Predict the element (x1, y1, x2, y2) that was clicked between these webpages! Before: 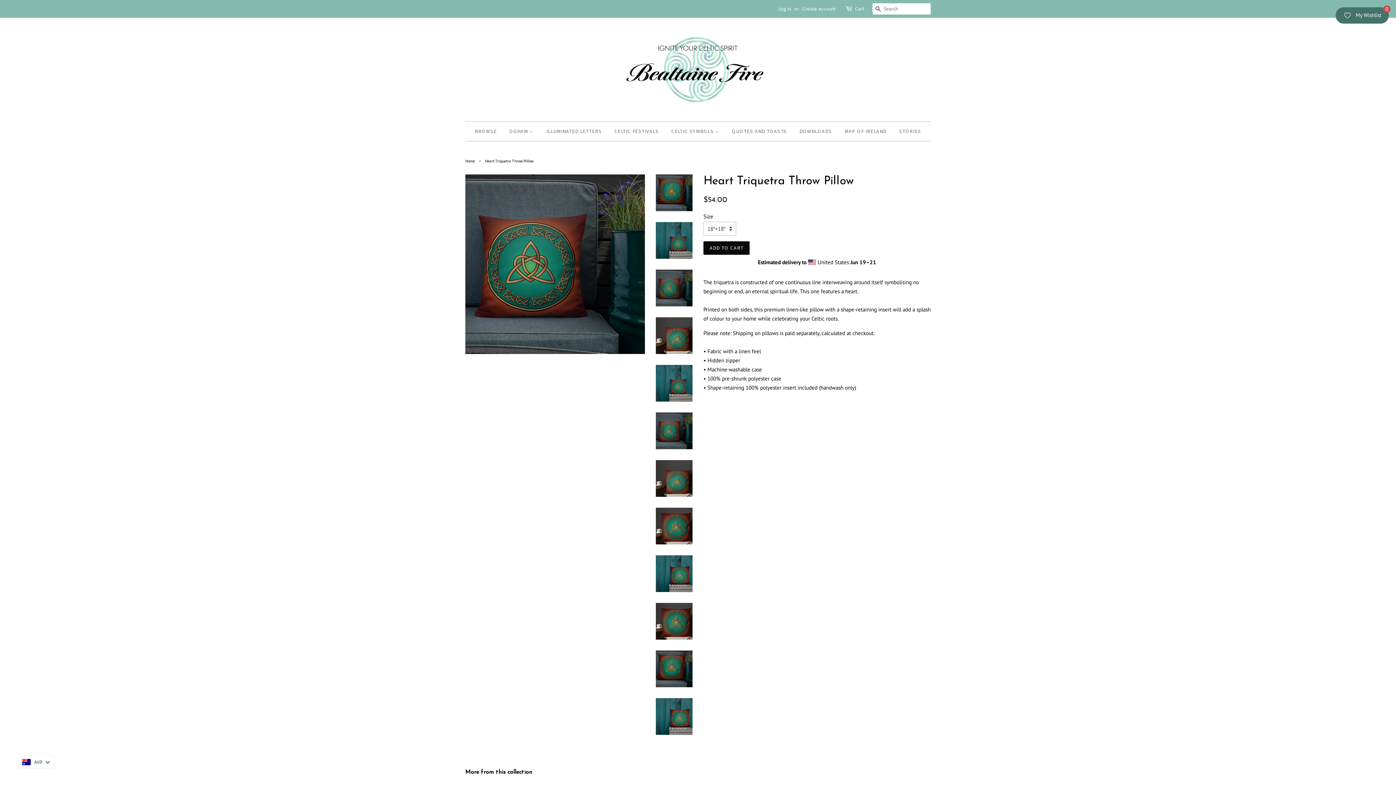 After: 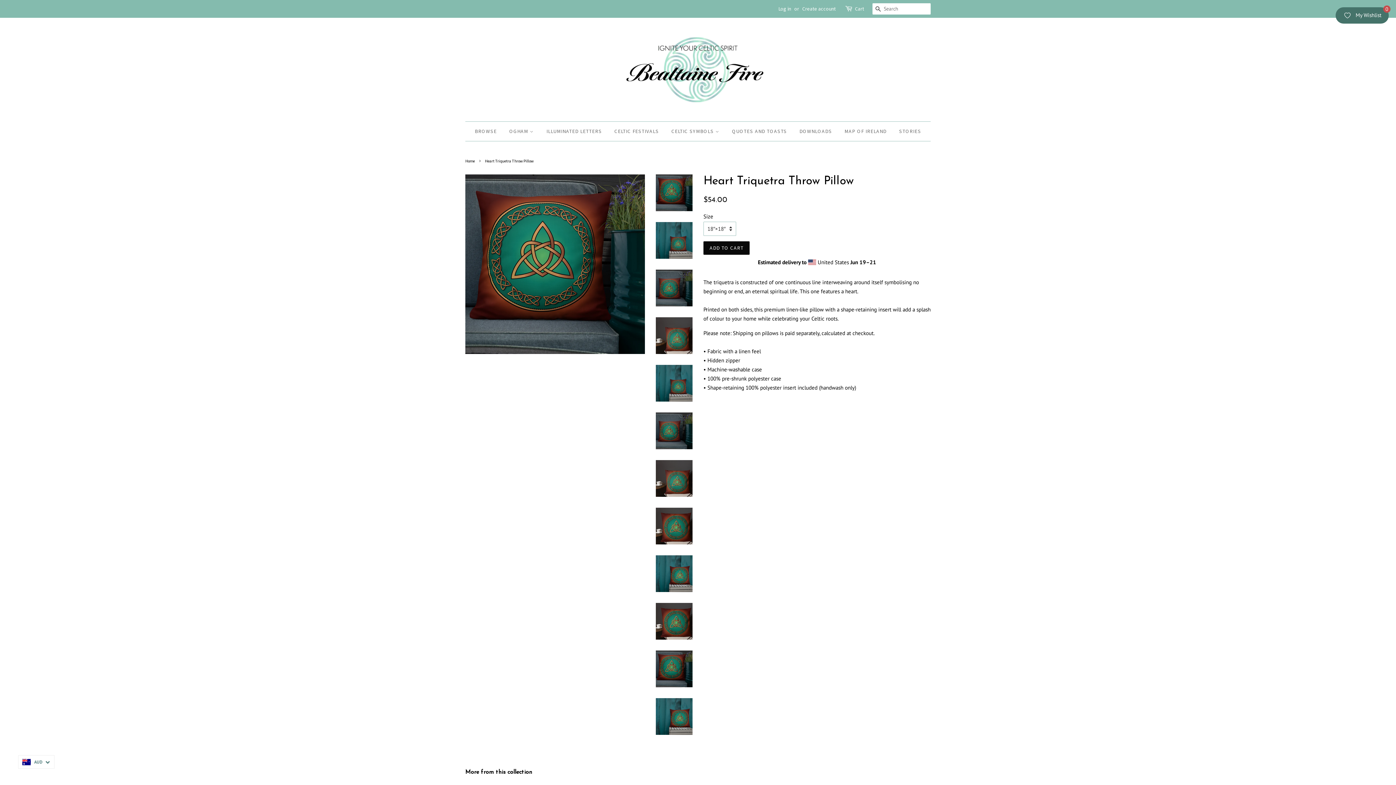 Action: bbox: (656, 650, 692, 687)